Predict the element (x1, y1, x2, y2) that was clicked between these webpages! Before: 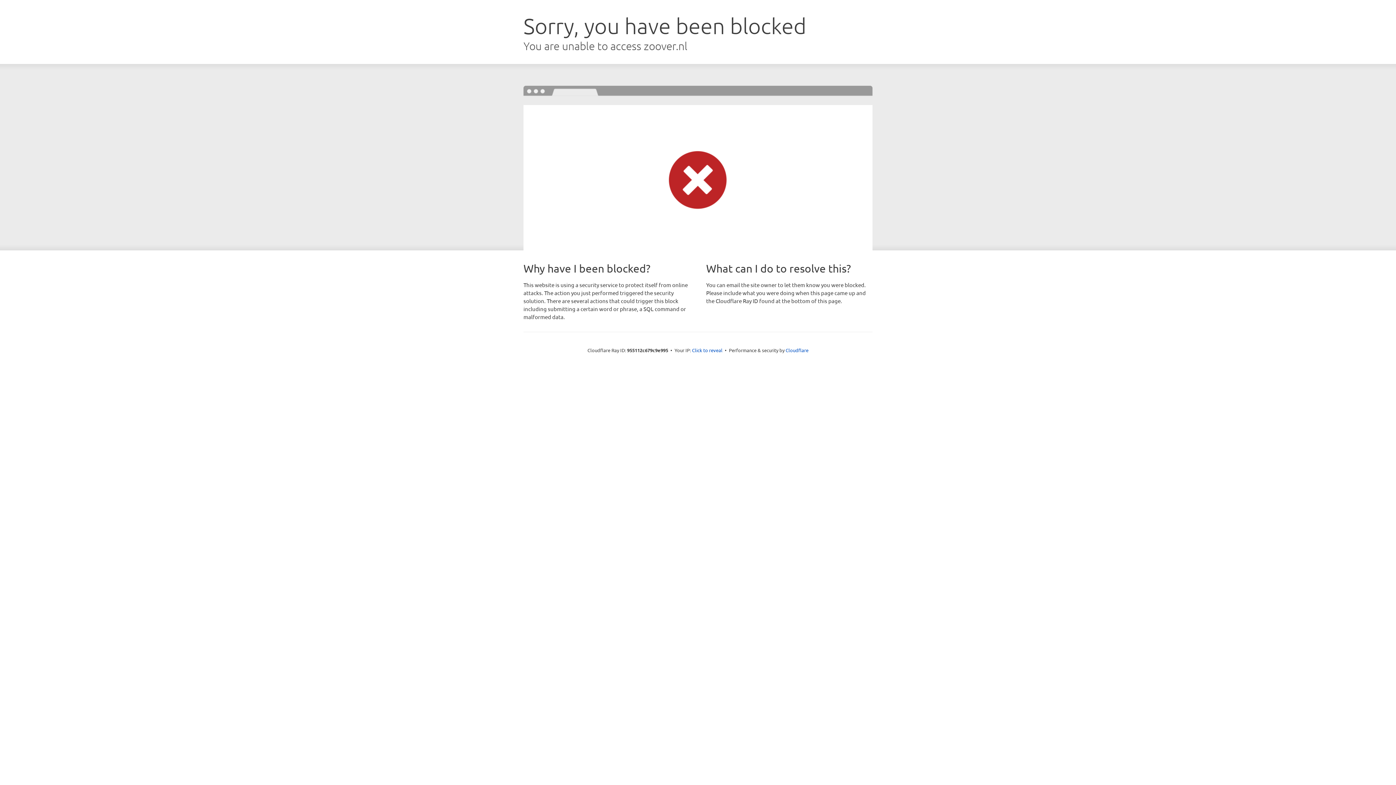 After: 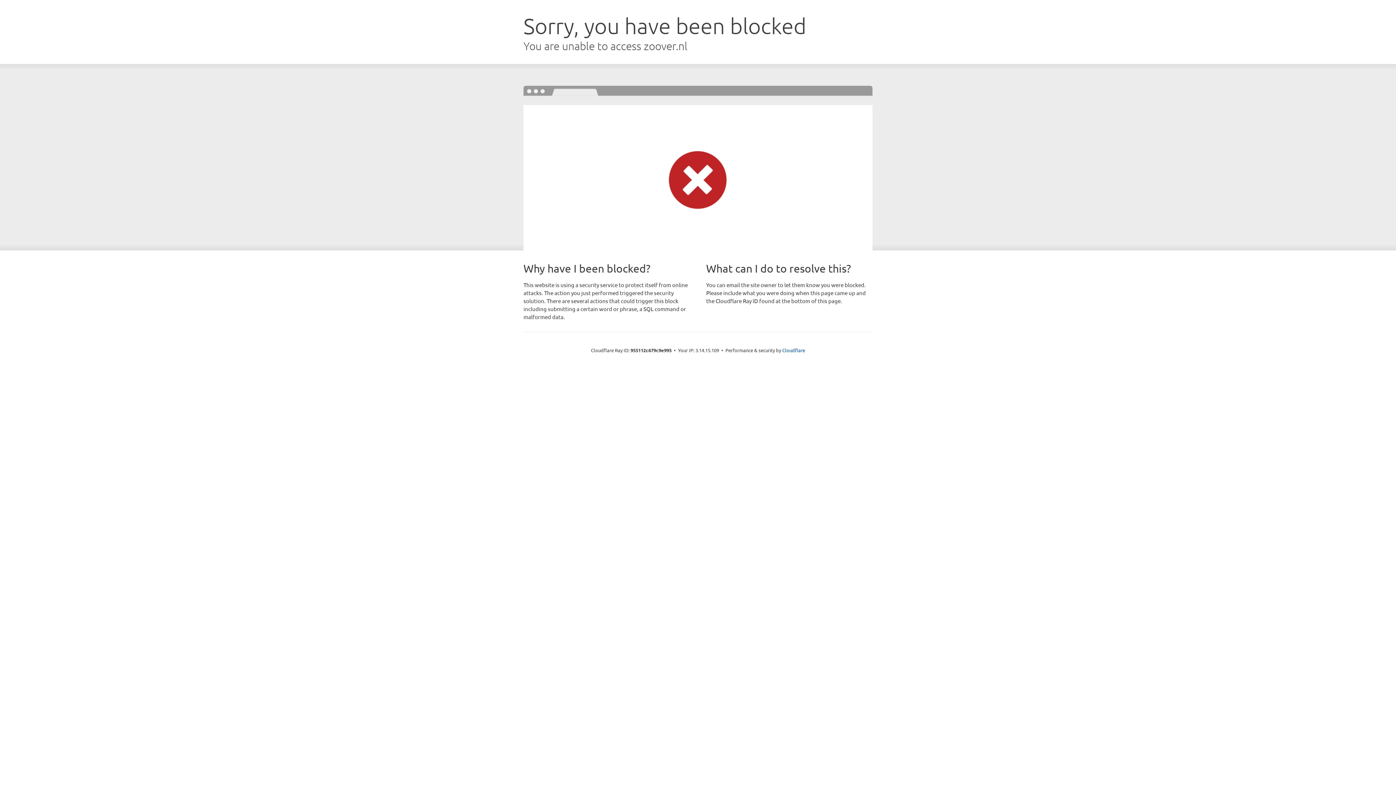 Action: bbox: (692, 346, 722, 353) label: Click to reveal